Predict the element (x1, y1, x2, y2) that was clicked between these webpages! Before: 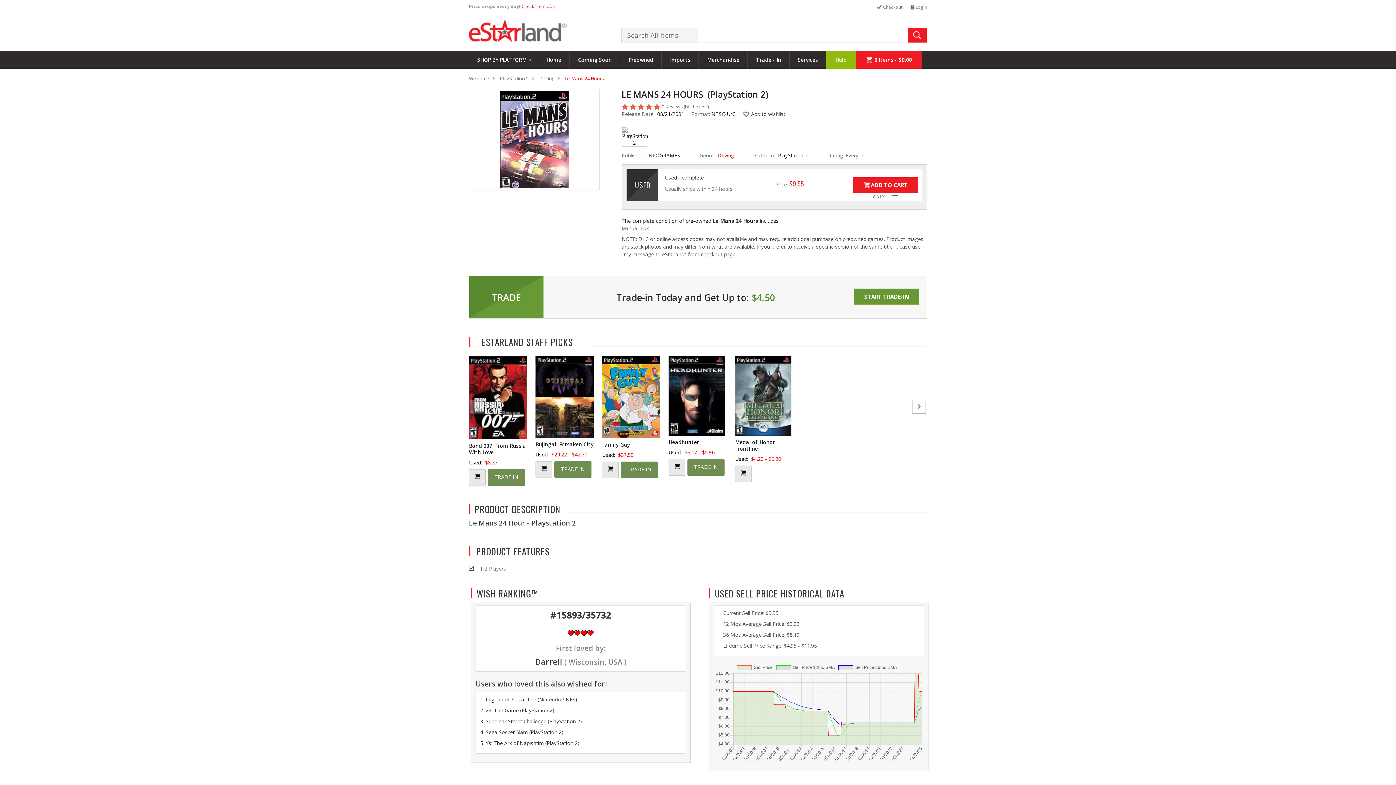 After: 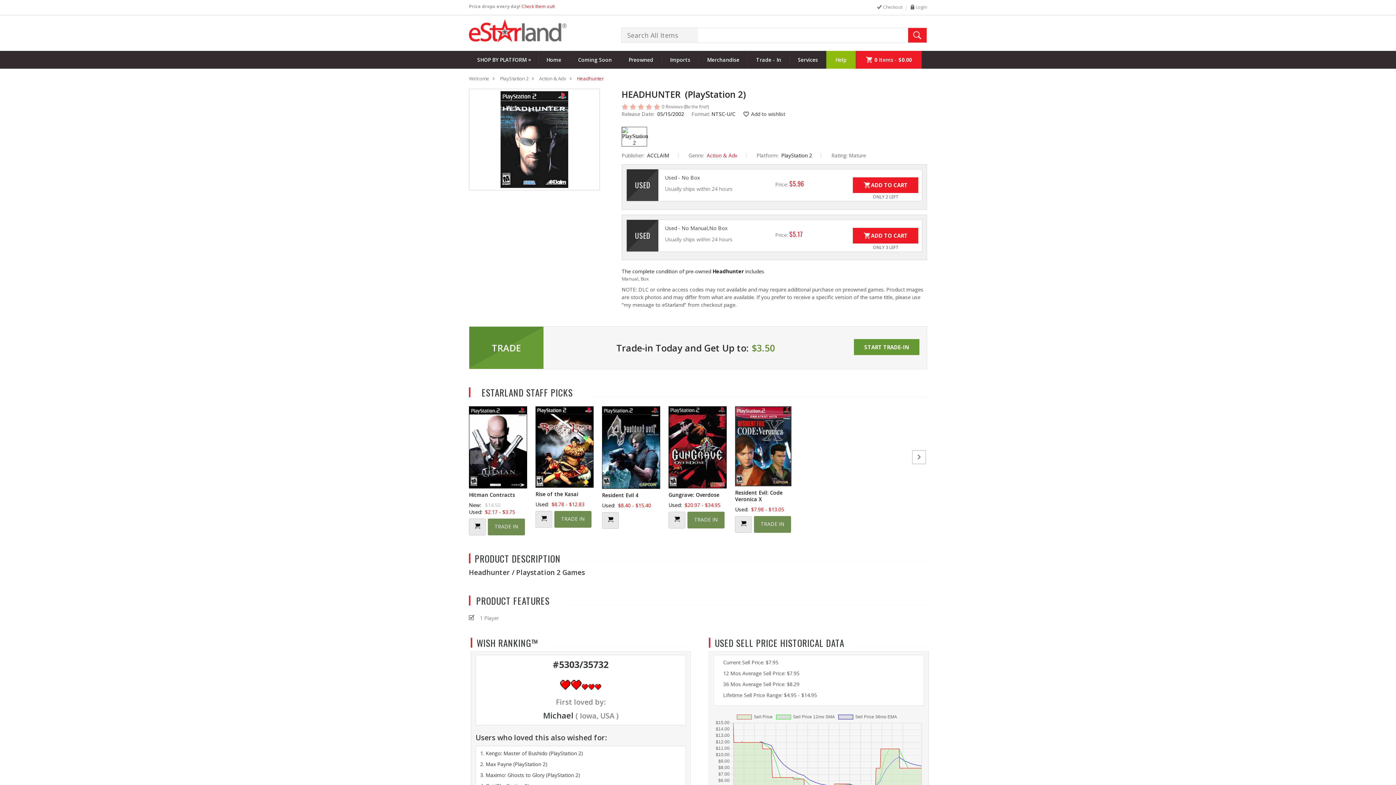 Action: bbox: (674, 464, 679, 470)